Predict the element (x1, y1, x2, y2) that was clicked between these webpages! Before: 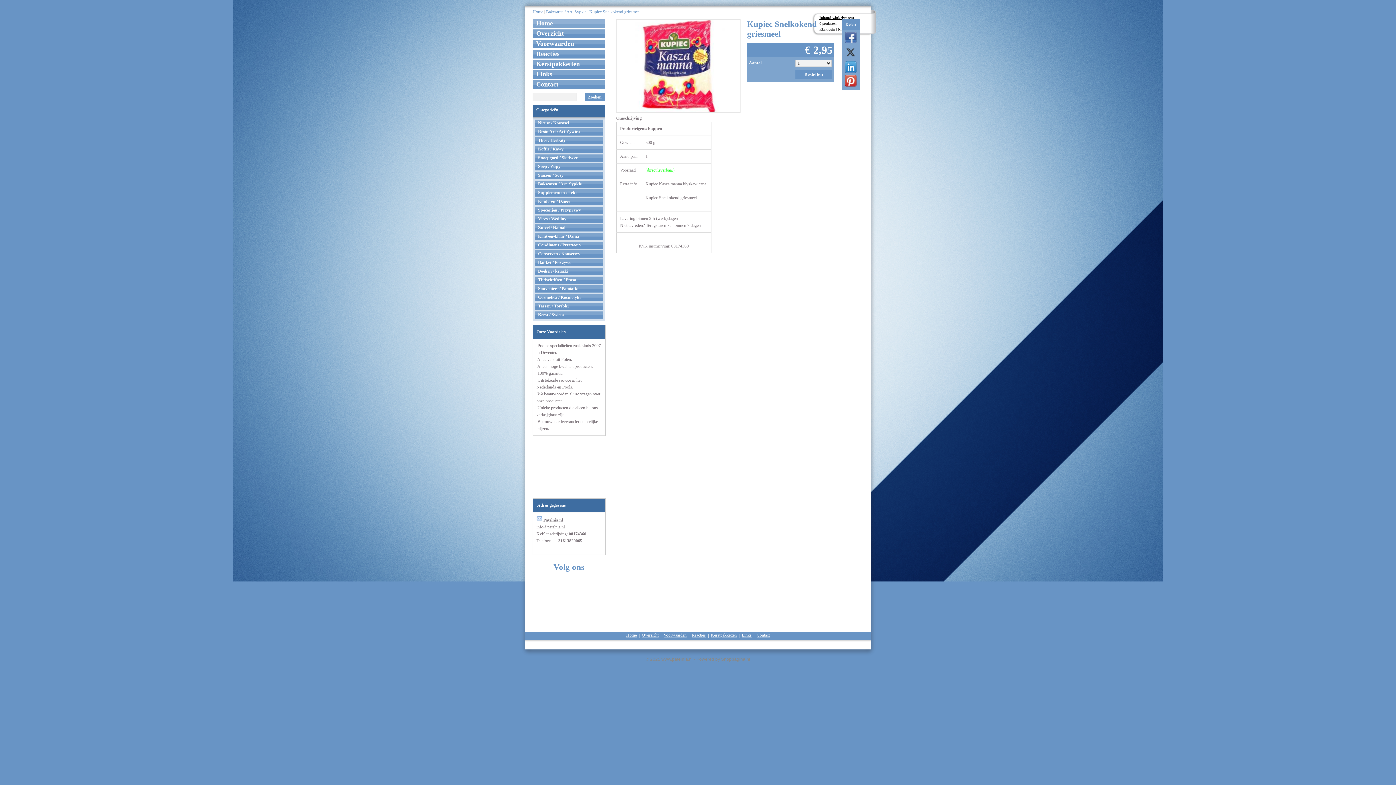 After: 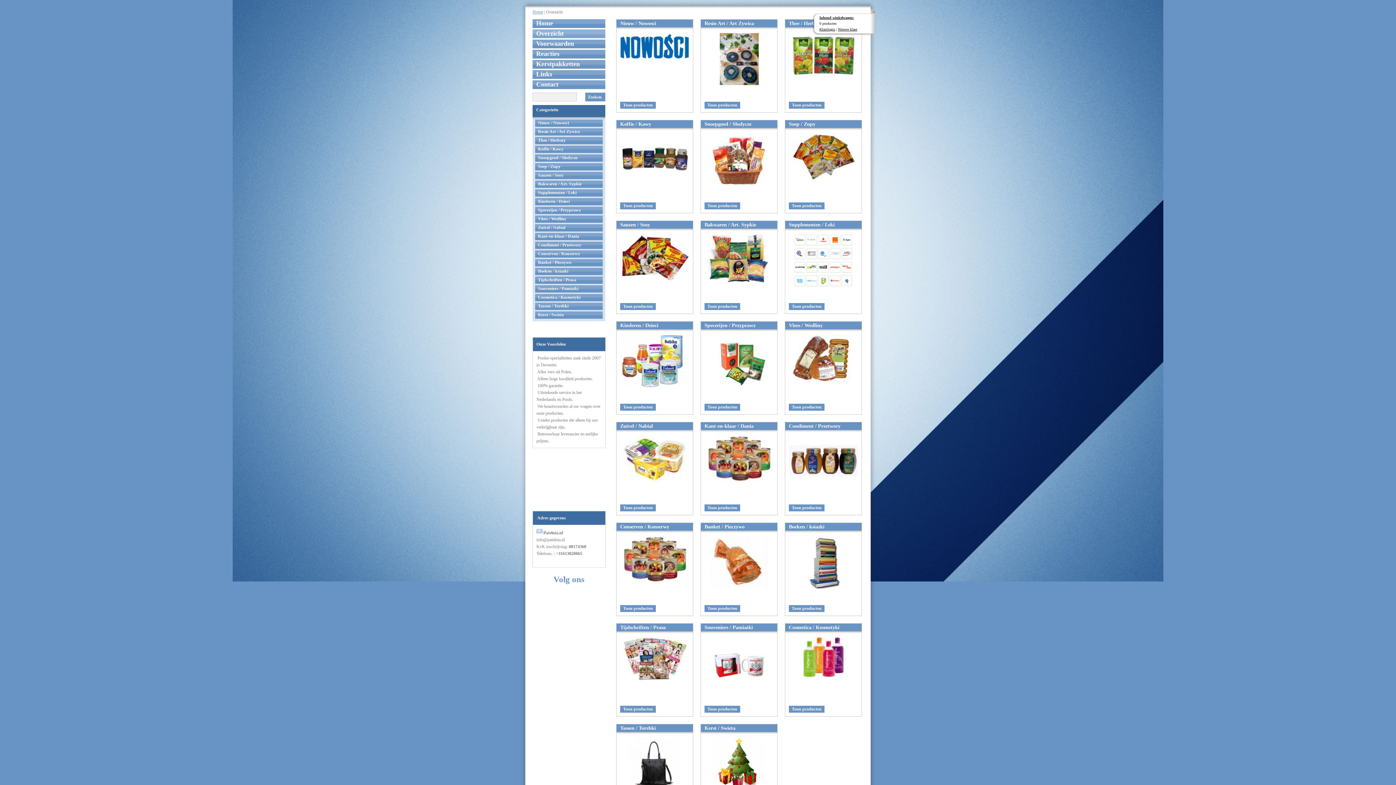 Action: label: Overzicht bbox: (642, 631, 658, 638)